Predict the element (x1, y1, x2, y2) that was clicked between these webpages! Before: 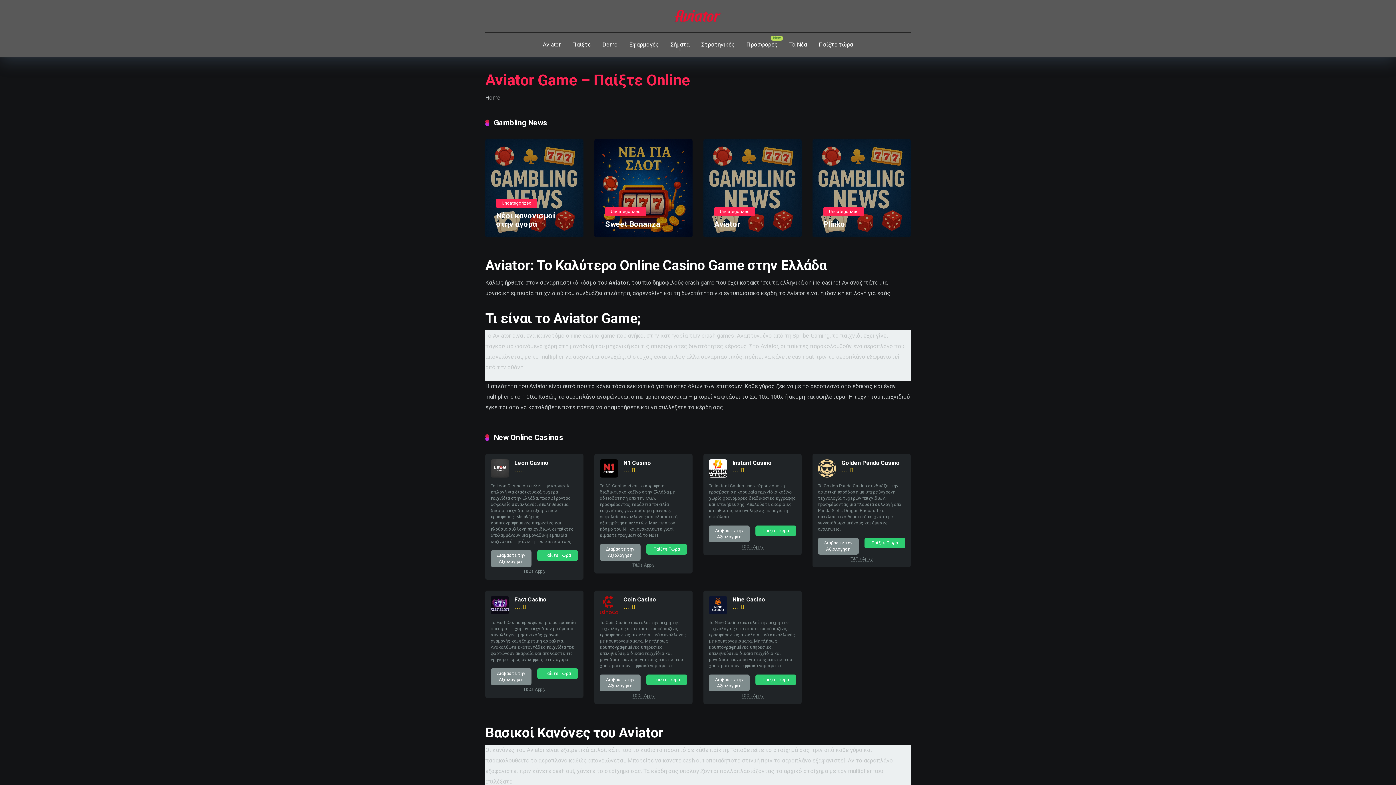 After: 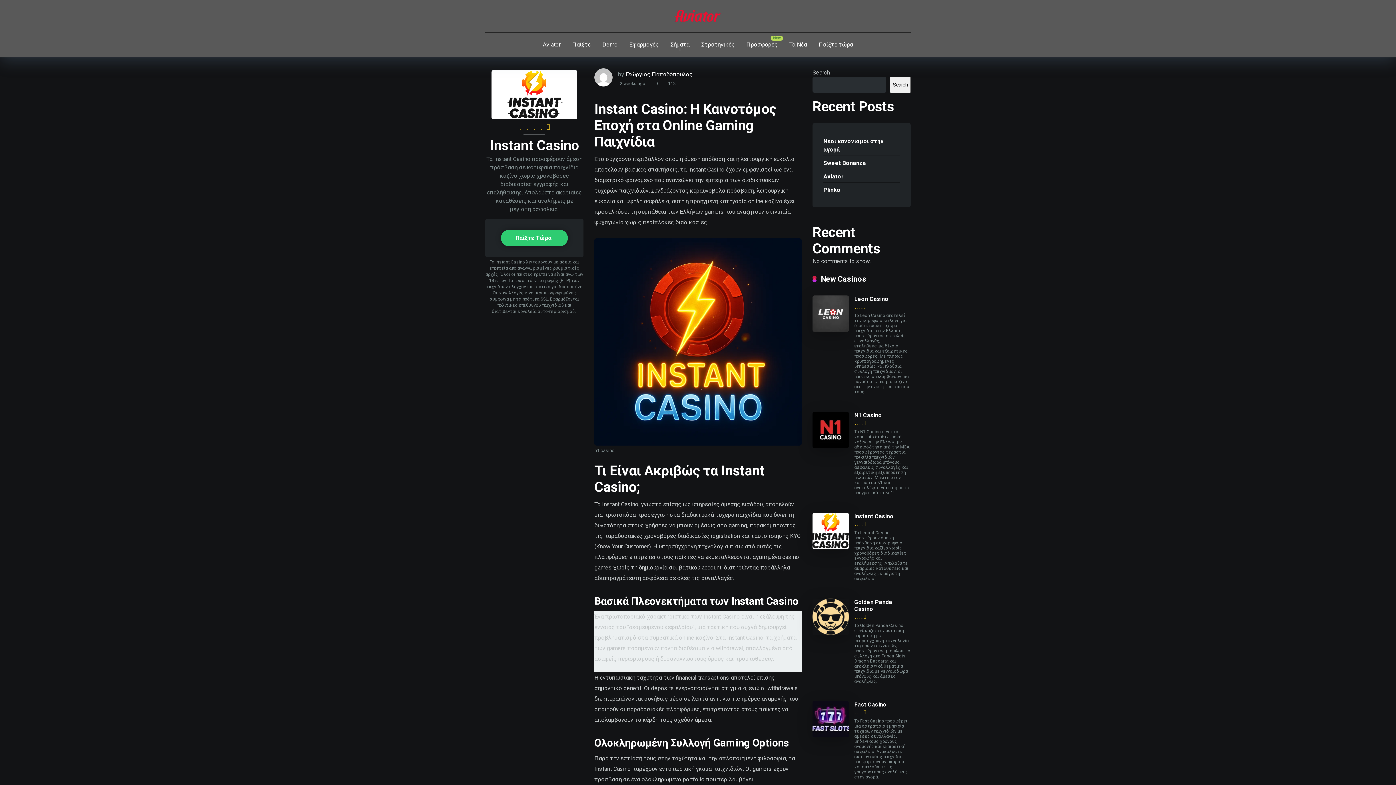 Action: bbox: (709, 525, 749, 542) label: Διαβάστε την Αξιολόγηση